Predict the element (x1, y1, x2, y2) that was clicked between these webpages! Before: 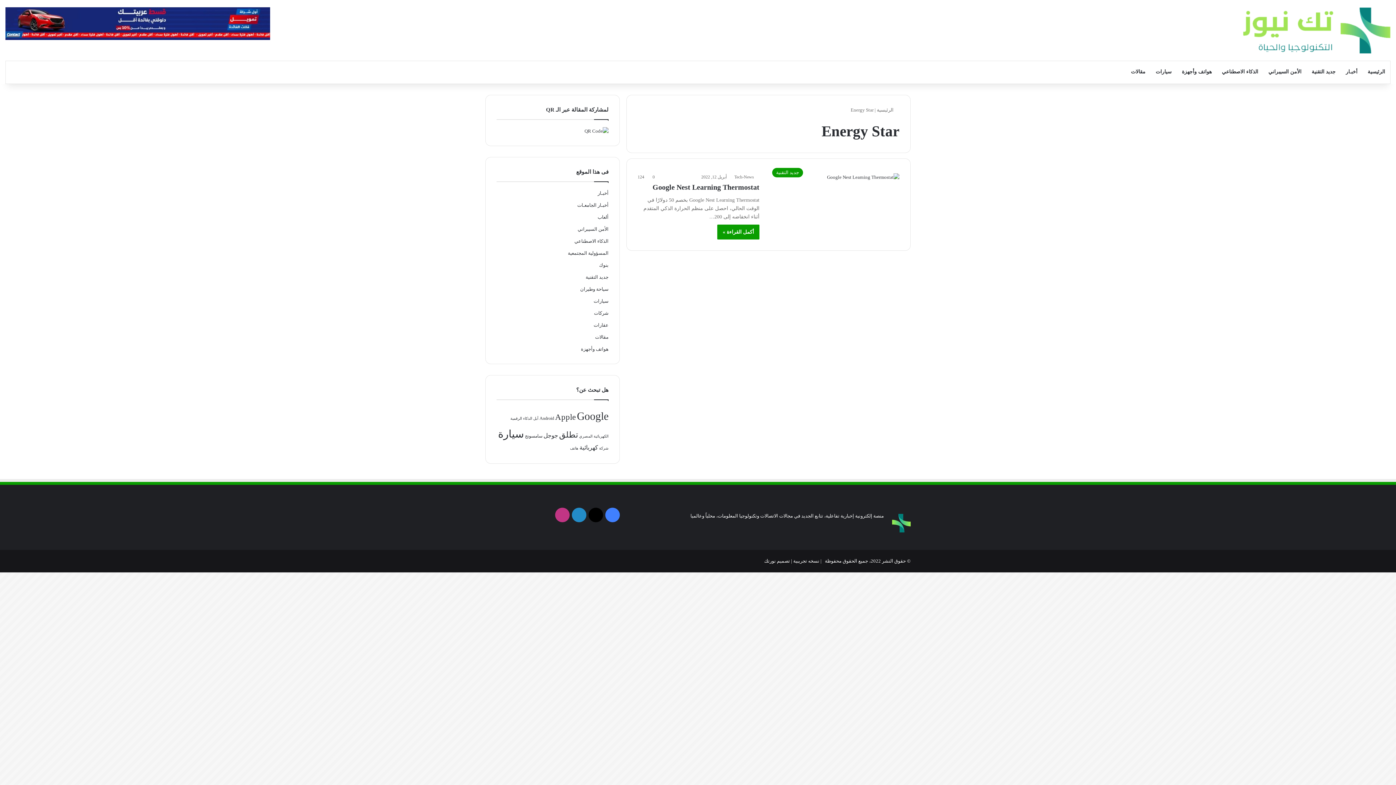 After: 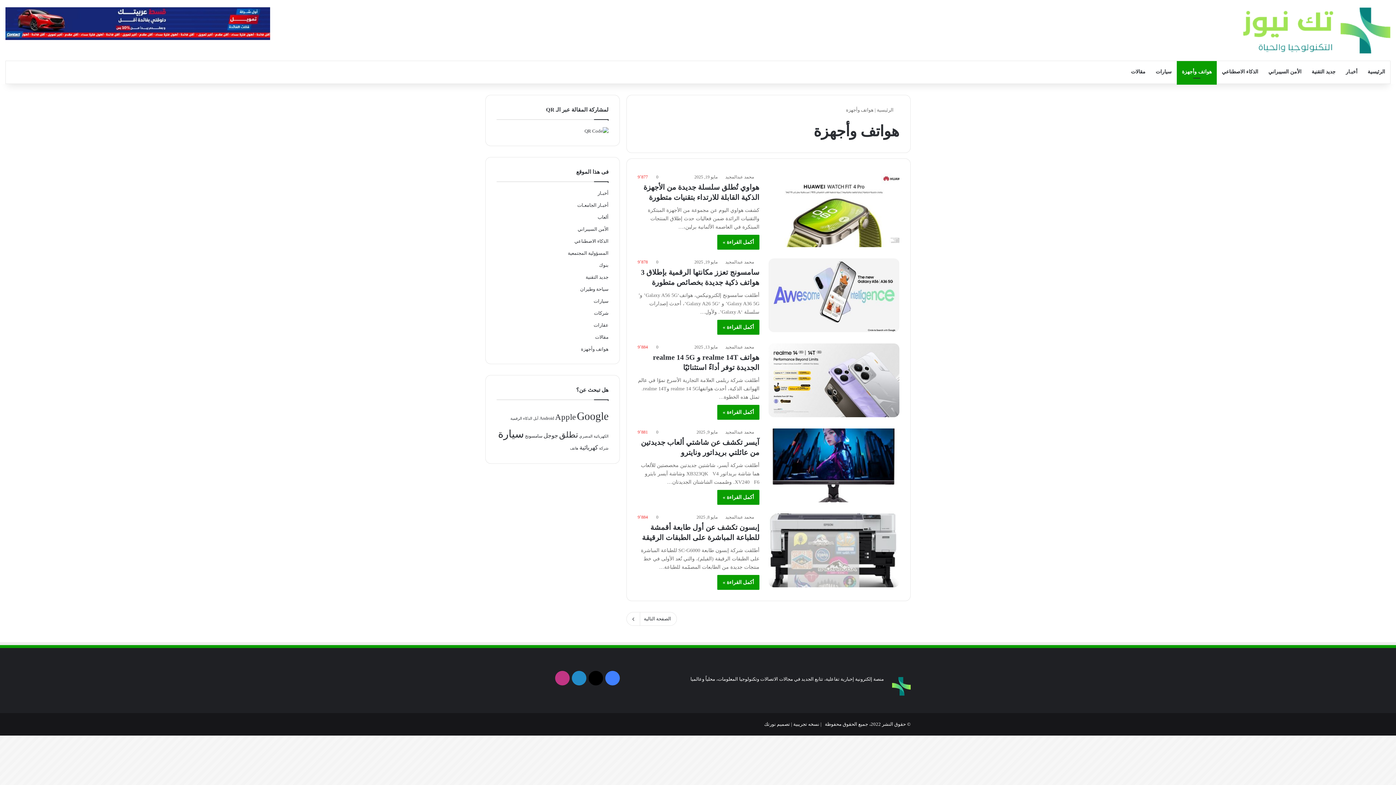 Action: label: هواتف وأجهزة bbox: (581, 346, 608, 352)